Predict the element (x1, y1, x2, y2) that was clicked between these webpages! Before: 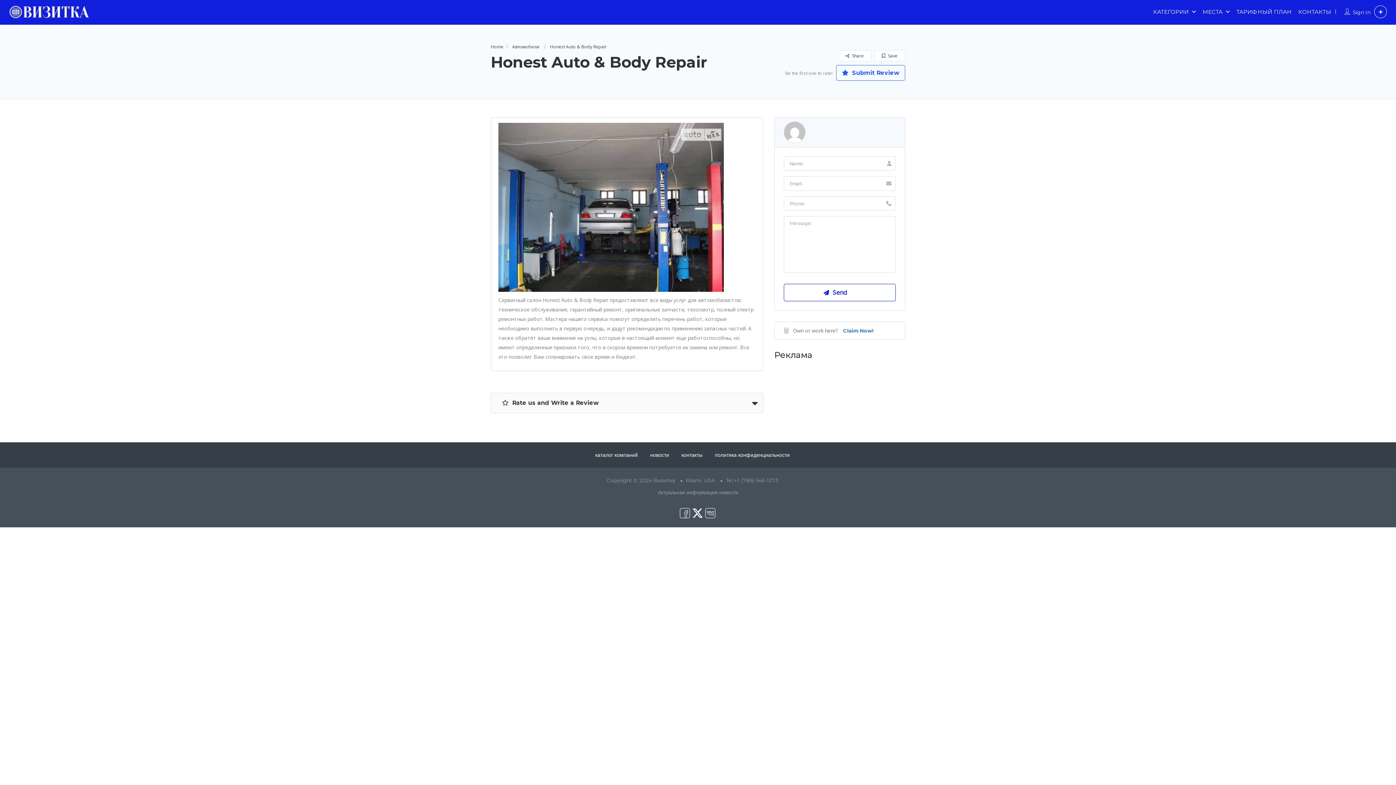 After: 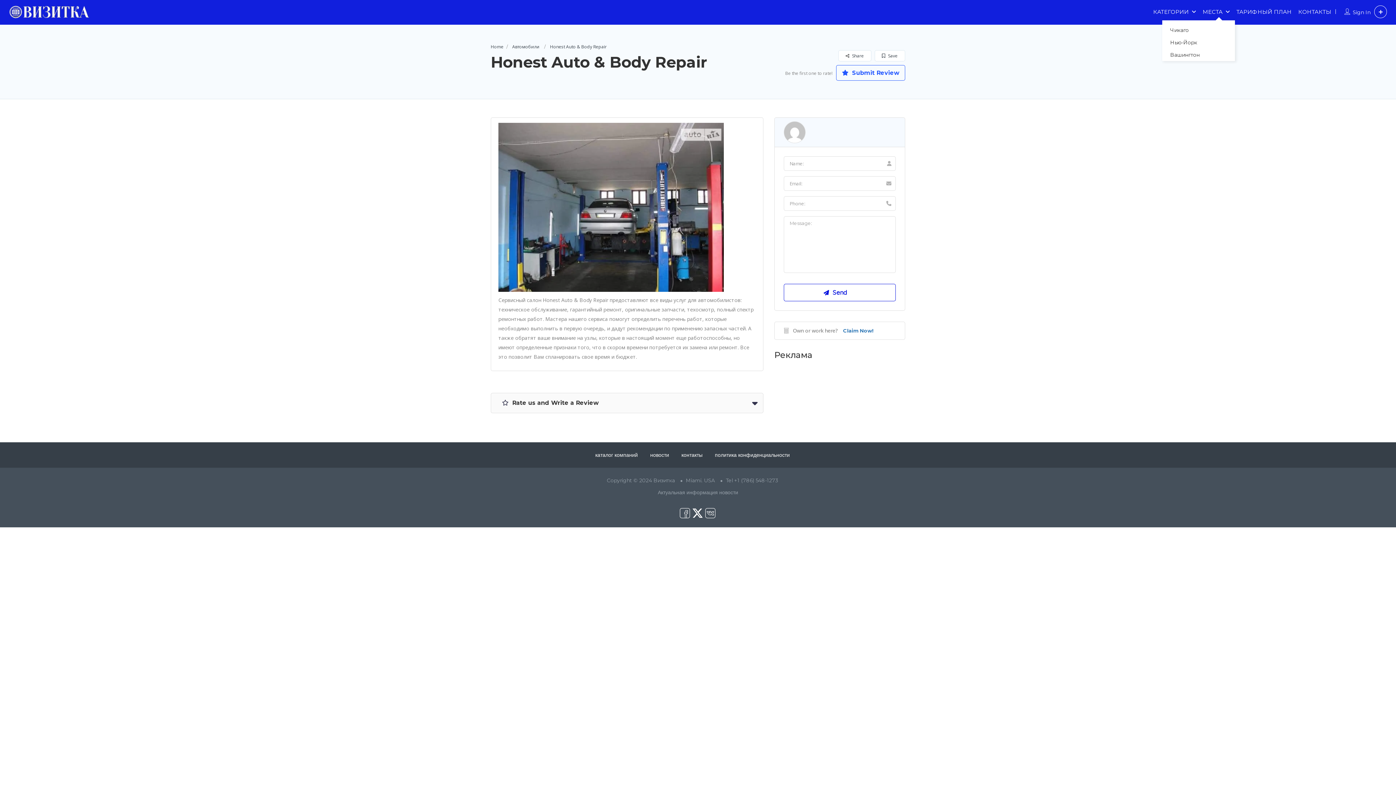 Action: label: МЕСТА bbox: (1202, 8, 1222, 15)